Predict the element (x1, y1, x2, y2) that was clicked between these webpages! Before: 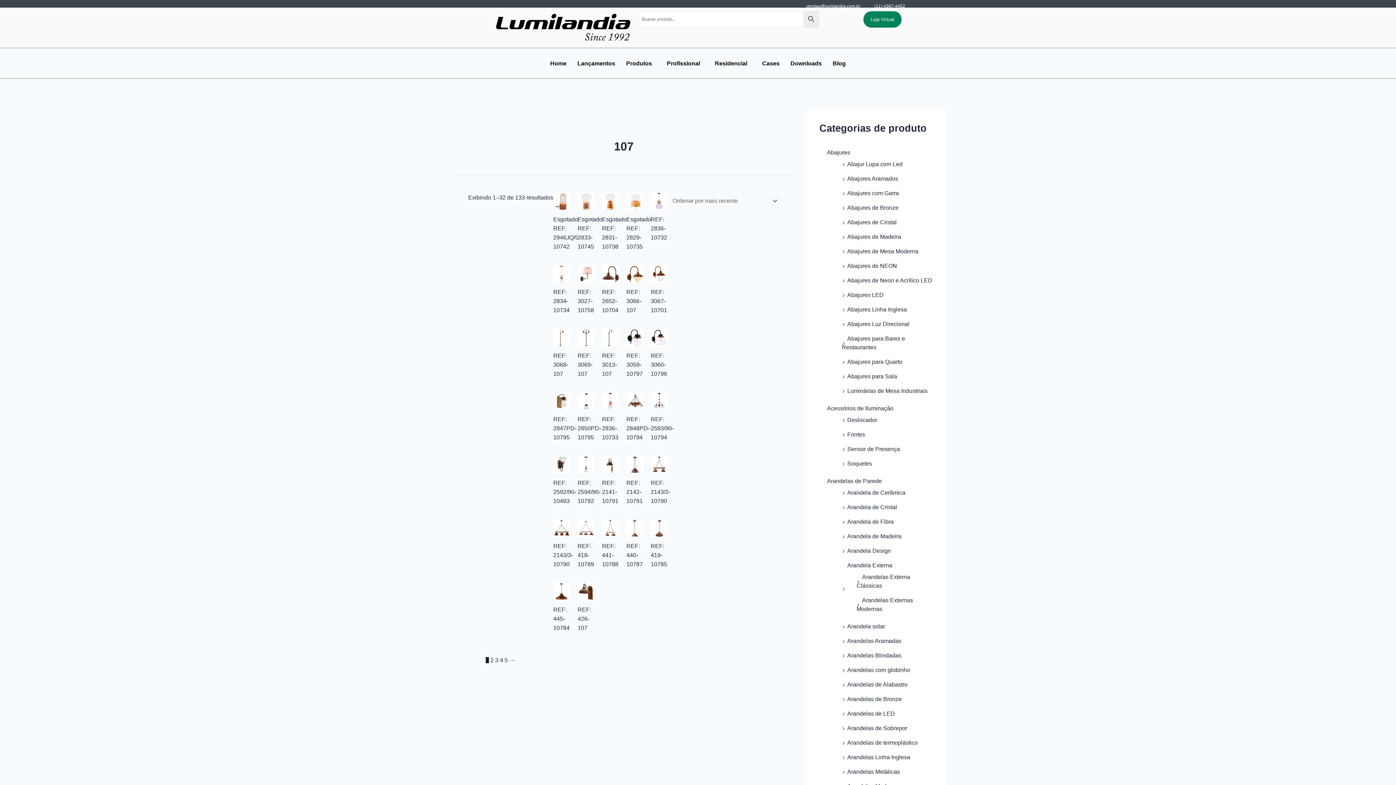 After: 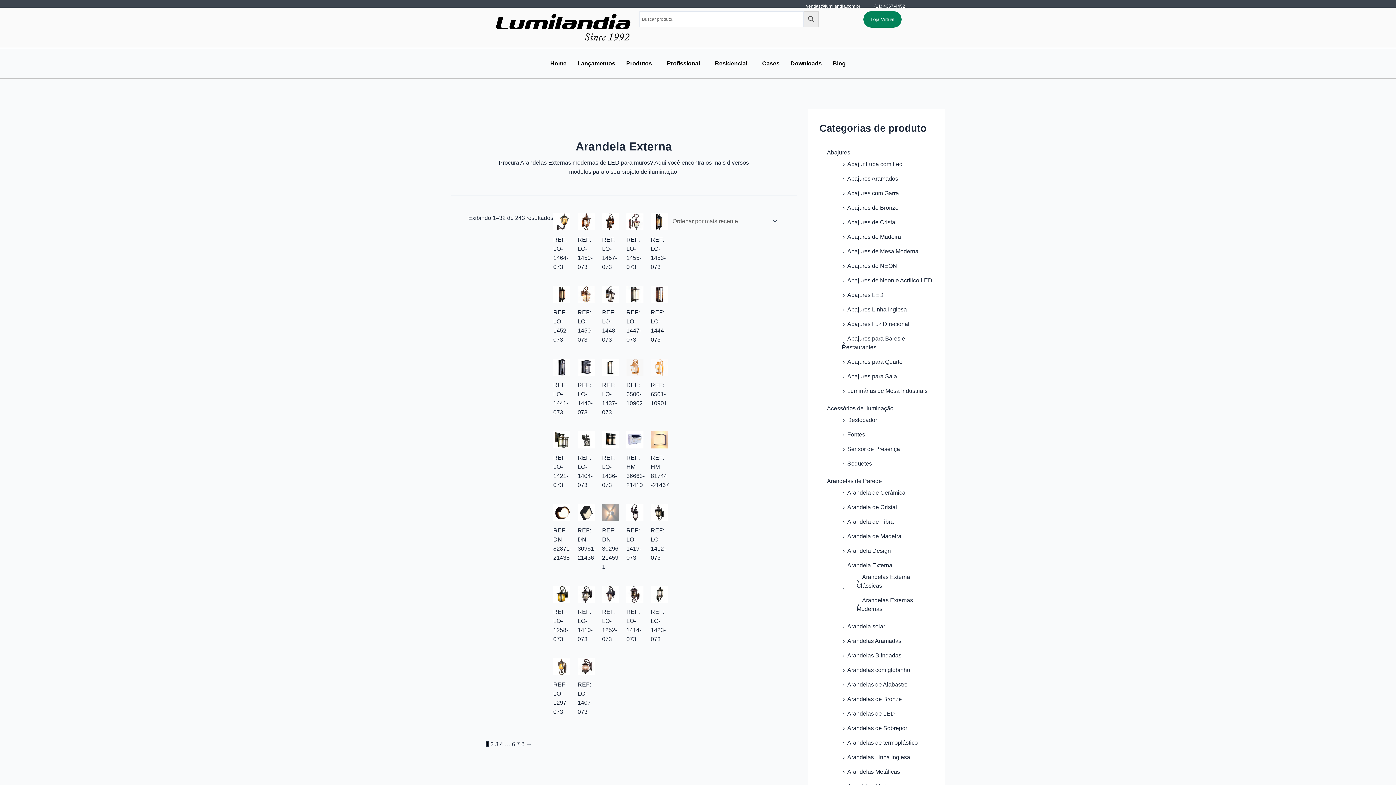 Action: label: Arandela Externa bbox: (847, 562, 892, 568)